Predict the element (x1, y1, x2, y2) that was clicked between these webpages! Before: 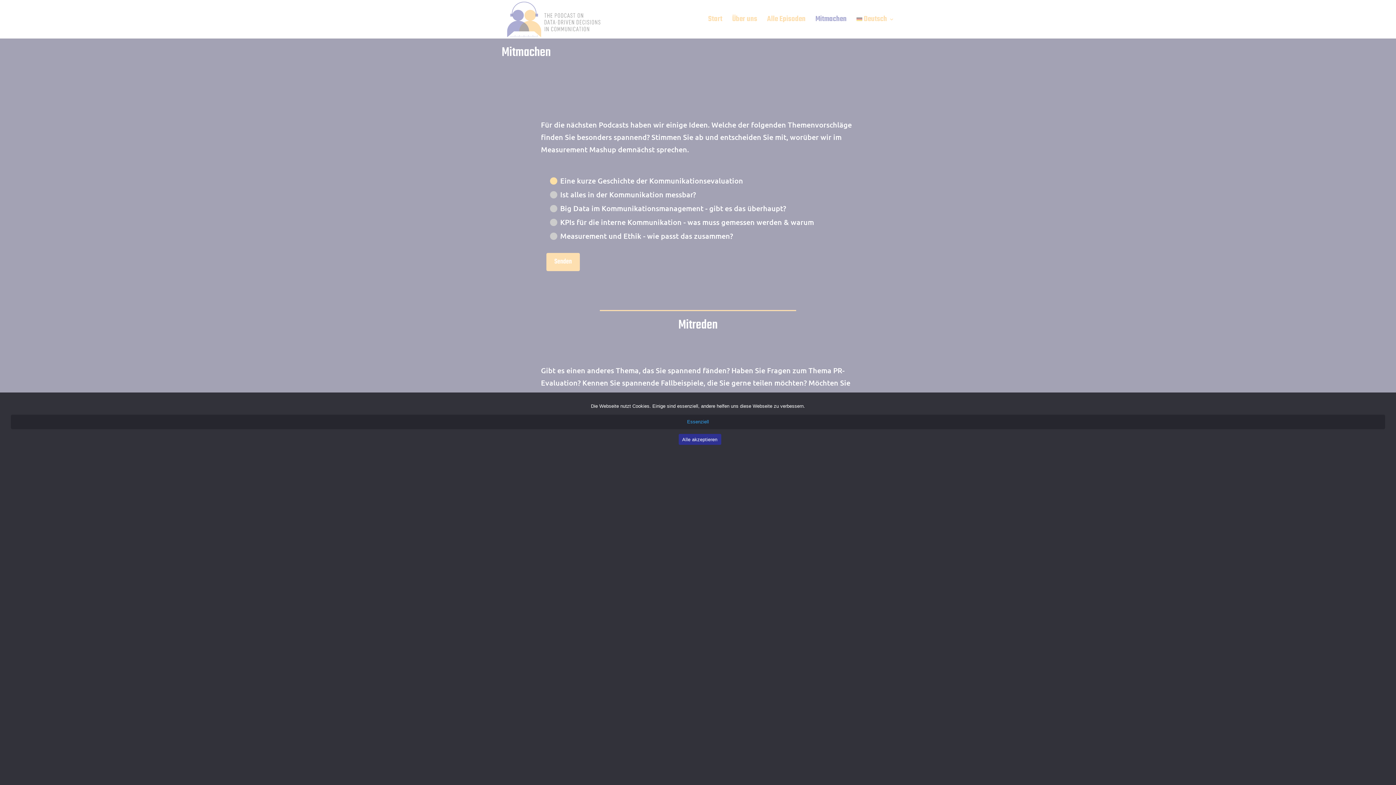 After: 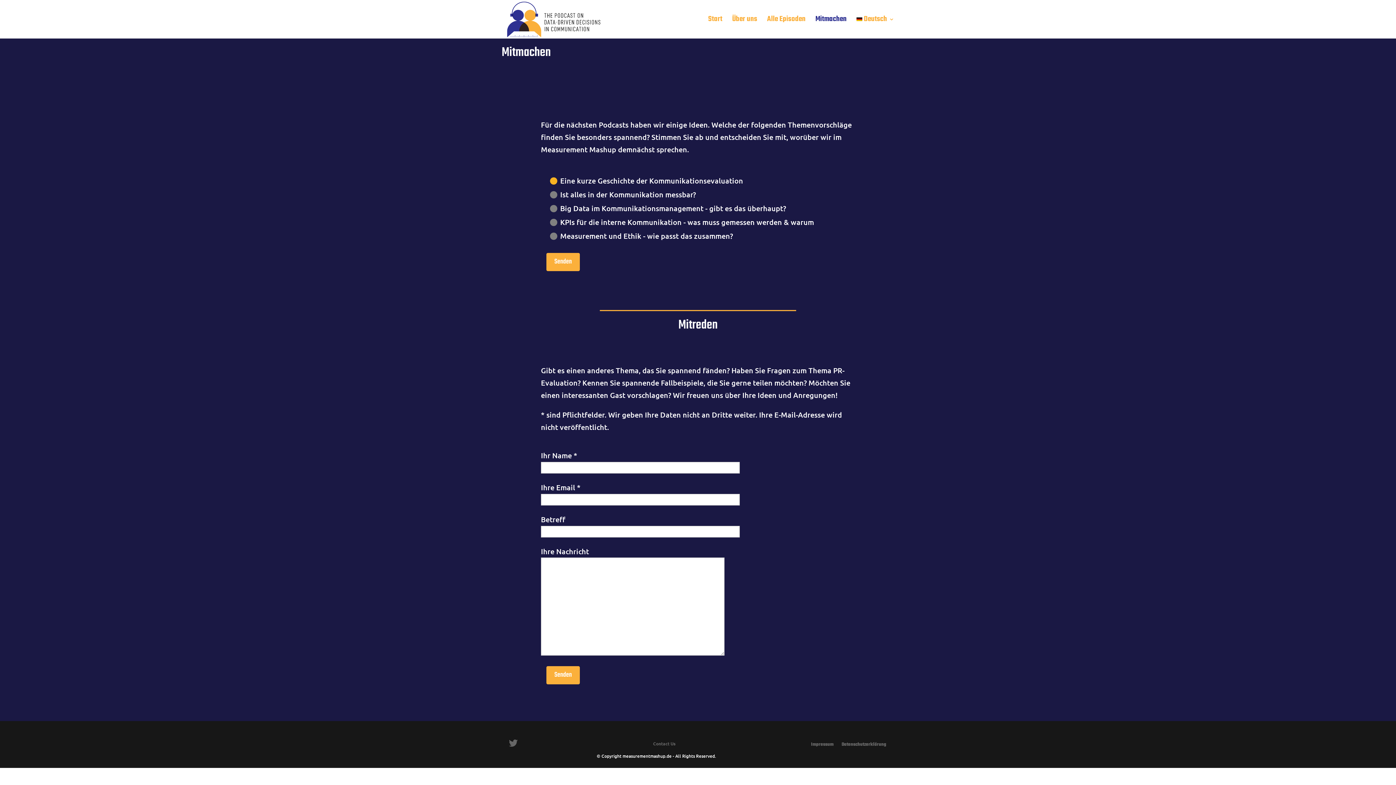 Action: label: Alle akzeptieren bbox: (678, 434, 721, 445)